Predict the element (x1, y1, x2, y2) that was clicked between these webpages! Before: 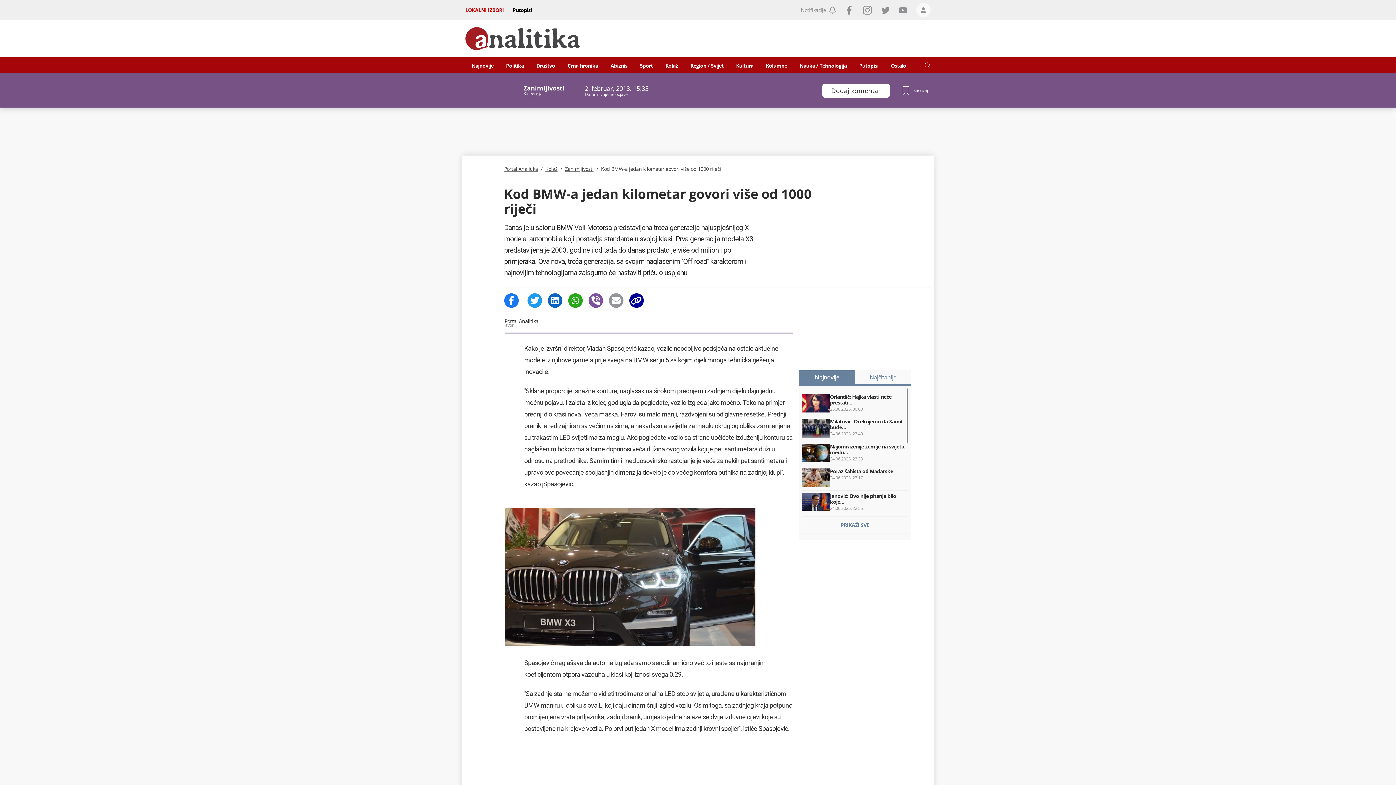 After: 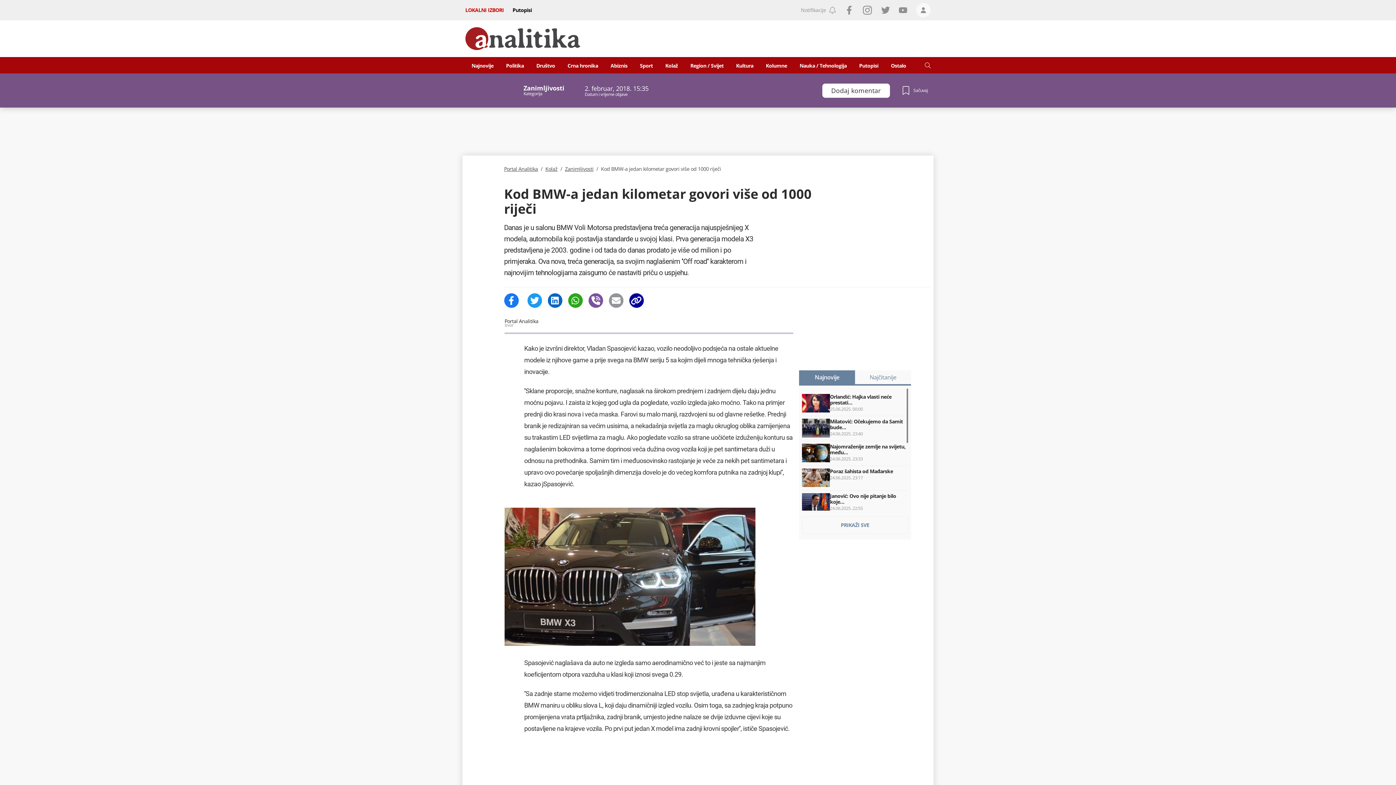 Action: label: Twitter bbox: (881, 5, 890, 14)